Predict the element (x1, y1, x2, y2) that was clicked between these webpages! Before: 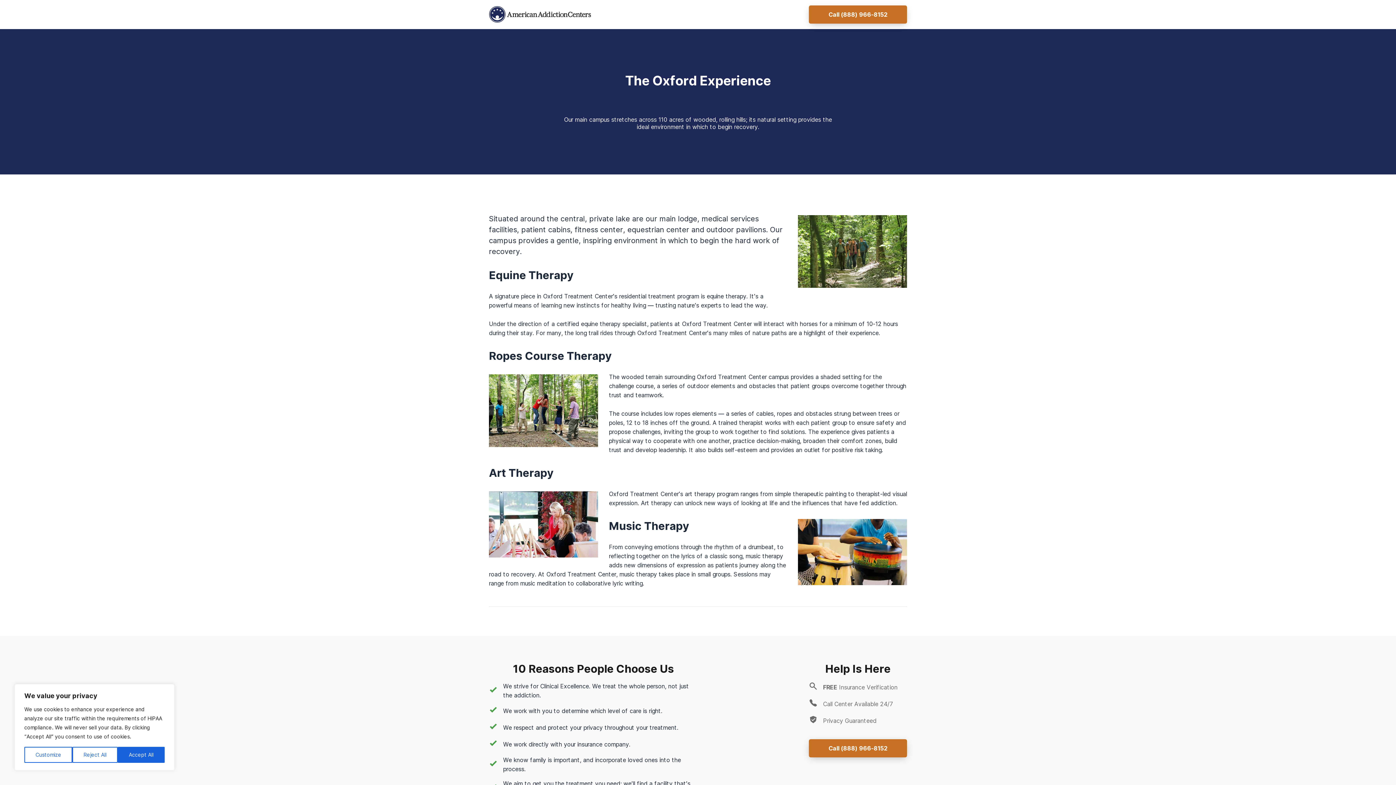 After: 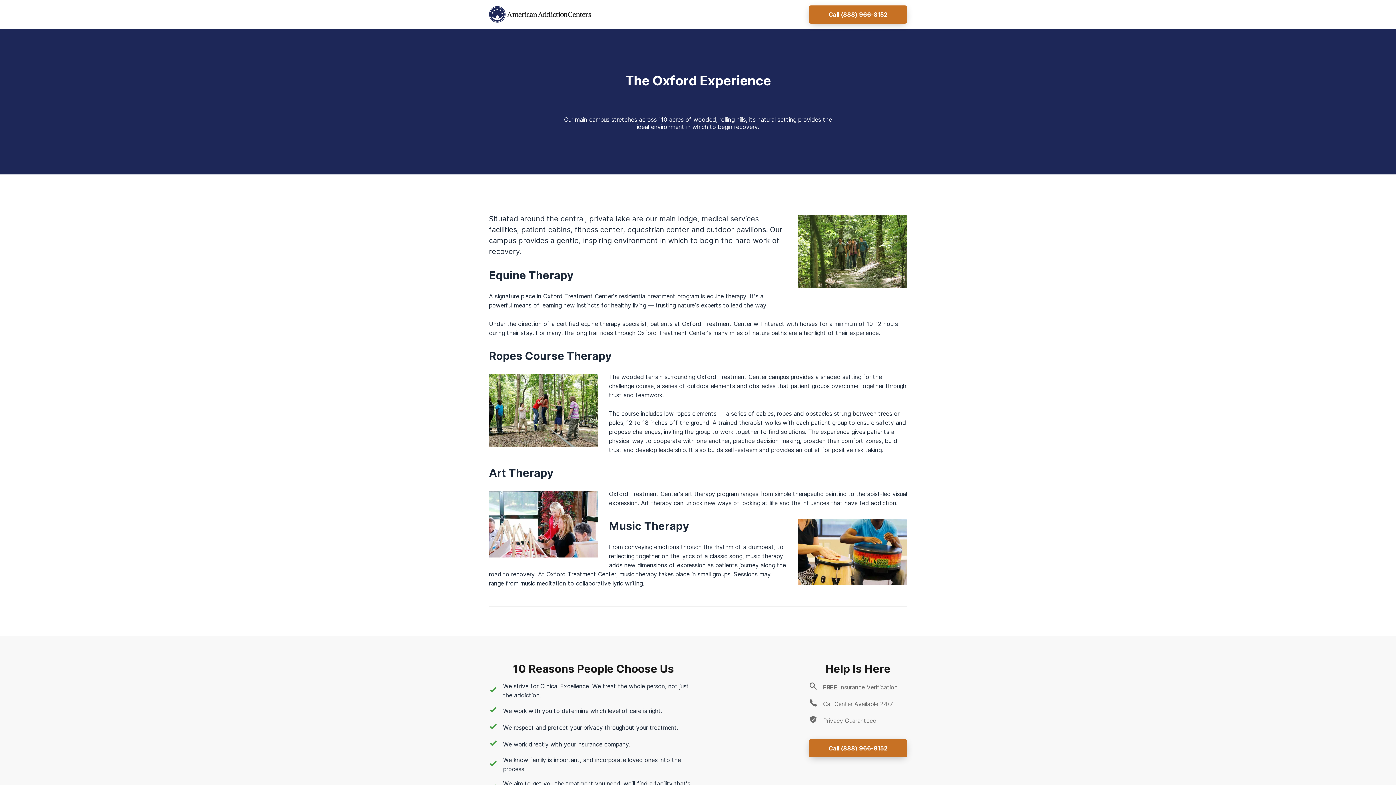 Action: label: Reject All bbox: (72, 747, 117, 763)